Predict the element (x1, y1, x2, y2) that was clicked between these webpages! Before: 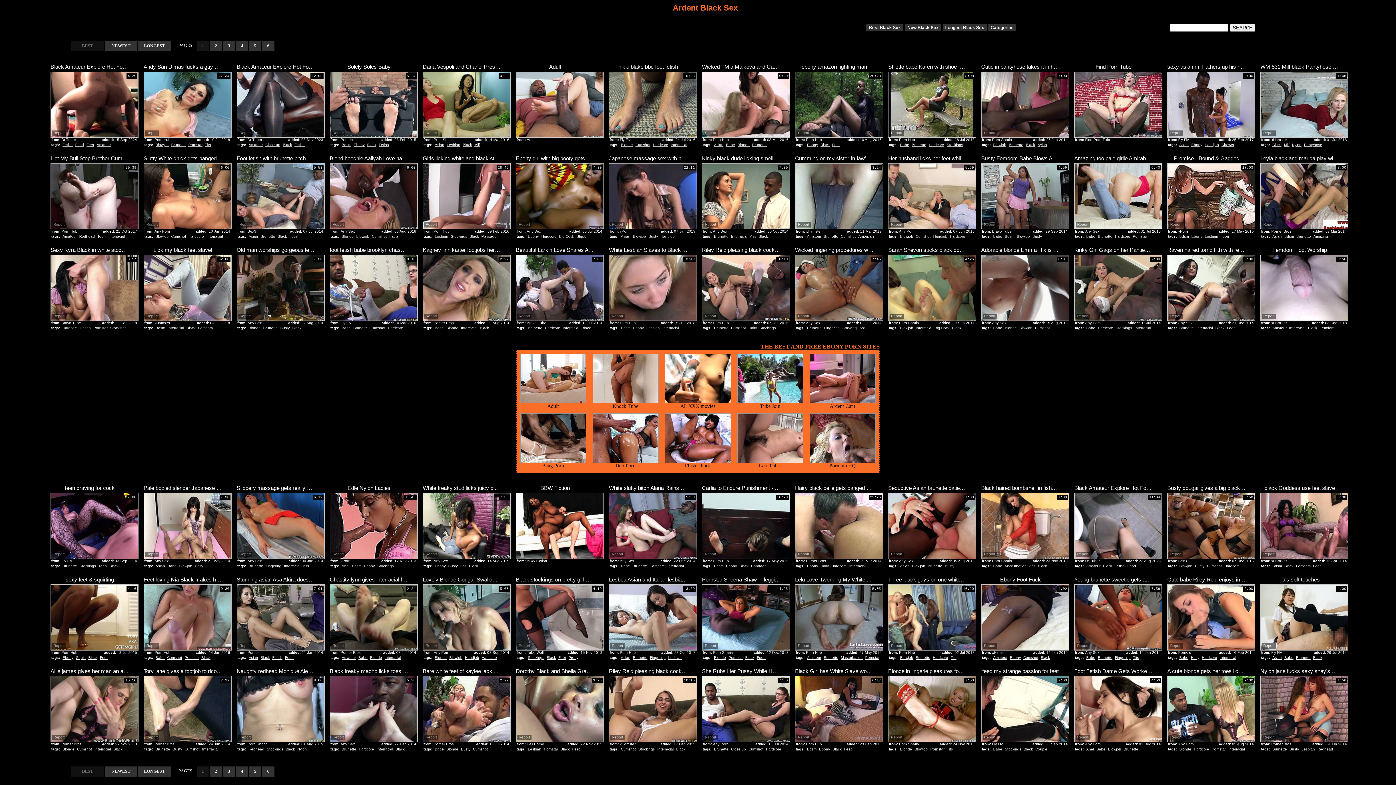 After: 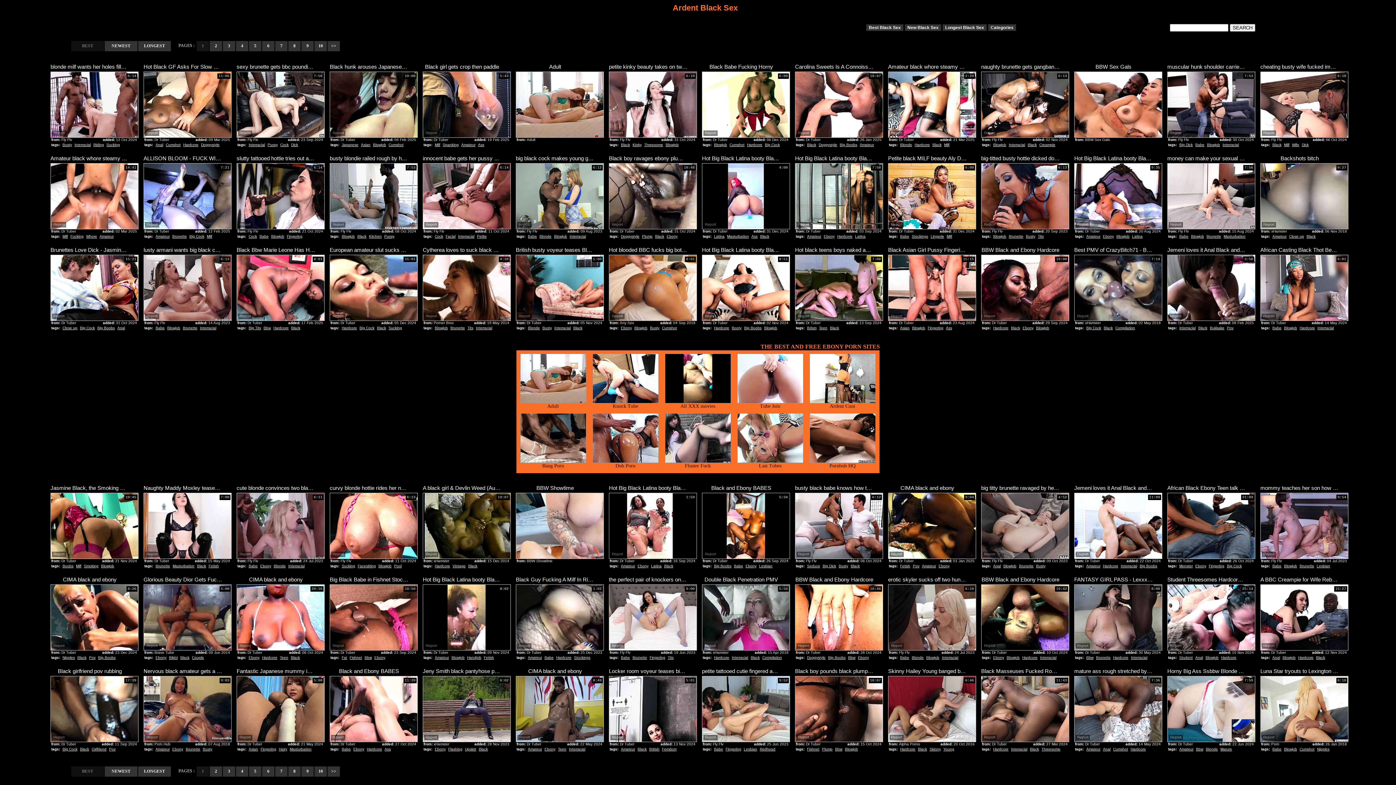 Action: label: Black bbox: (1024, 747, 1033, 751)